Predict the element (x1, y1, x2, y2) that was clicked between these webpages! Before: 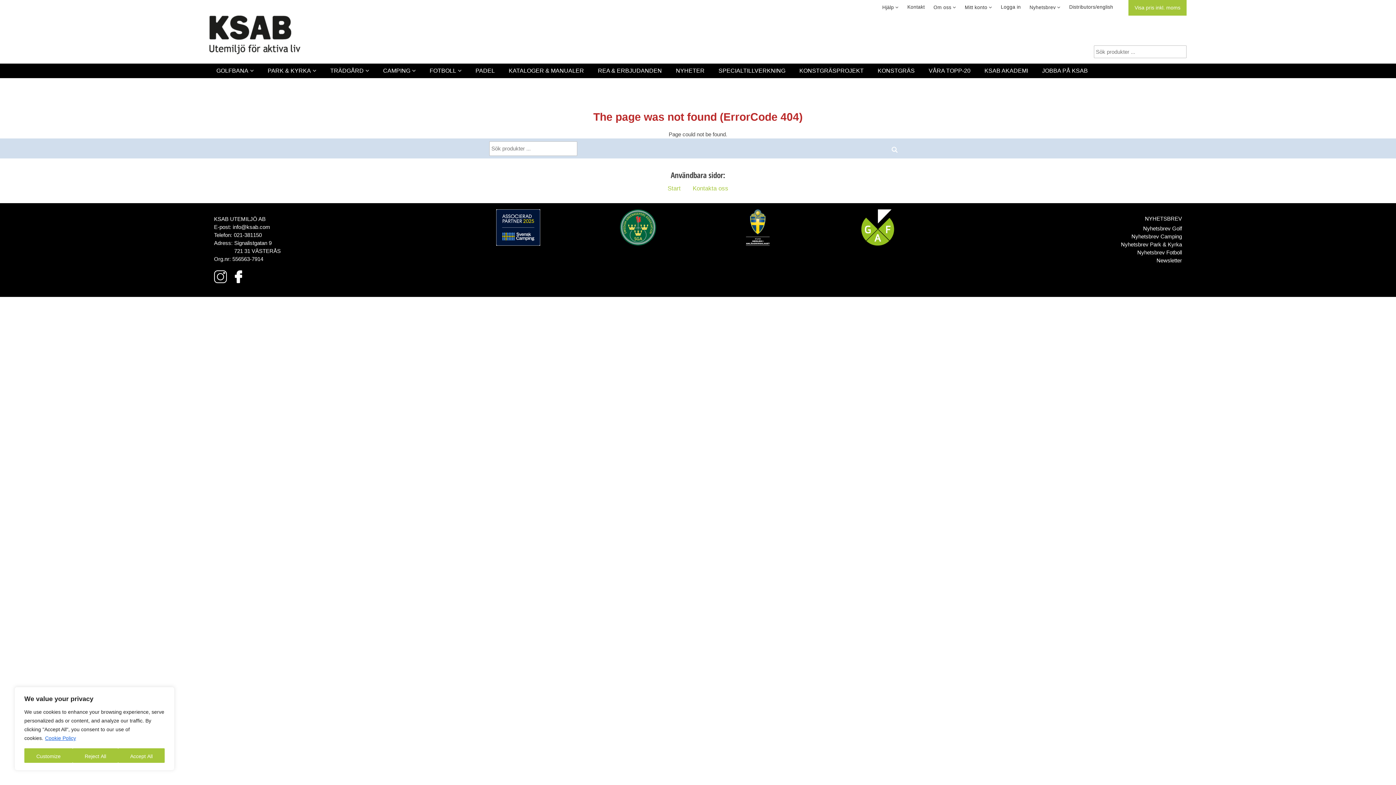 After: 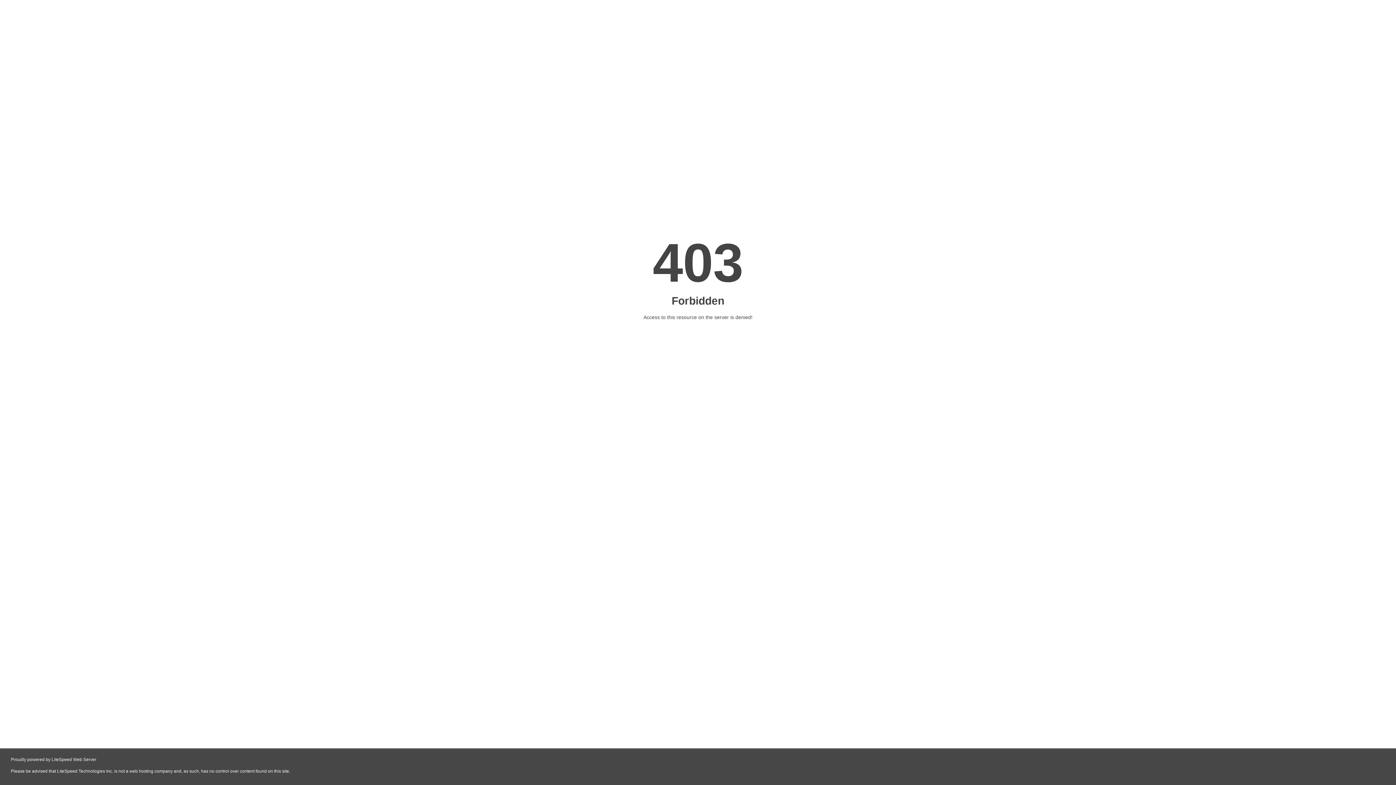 Action: bbox: (819, 209, 936, 245)